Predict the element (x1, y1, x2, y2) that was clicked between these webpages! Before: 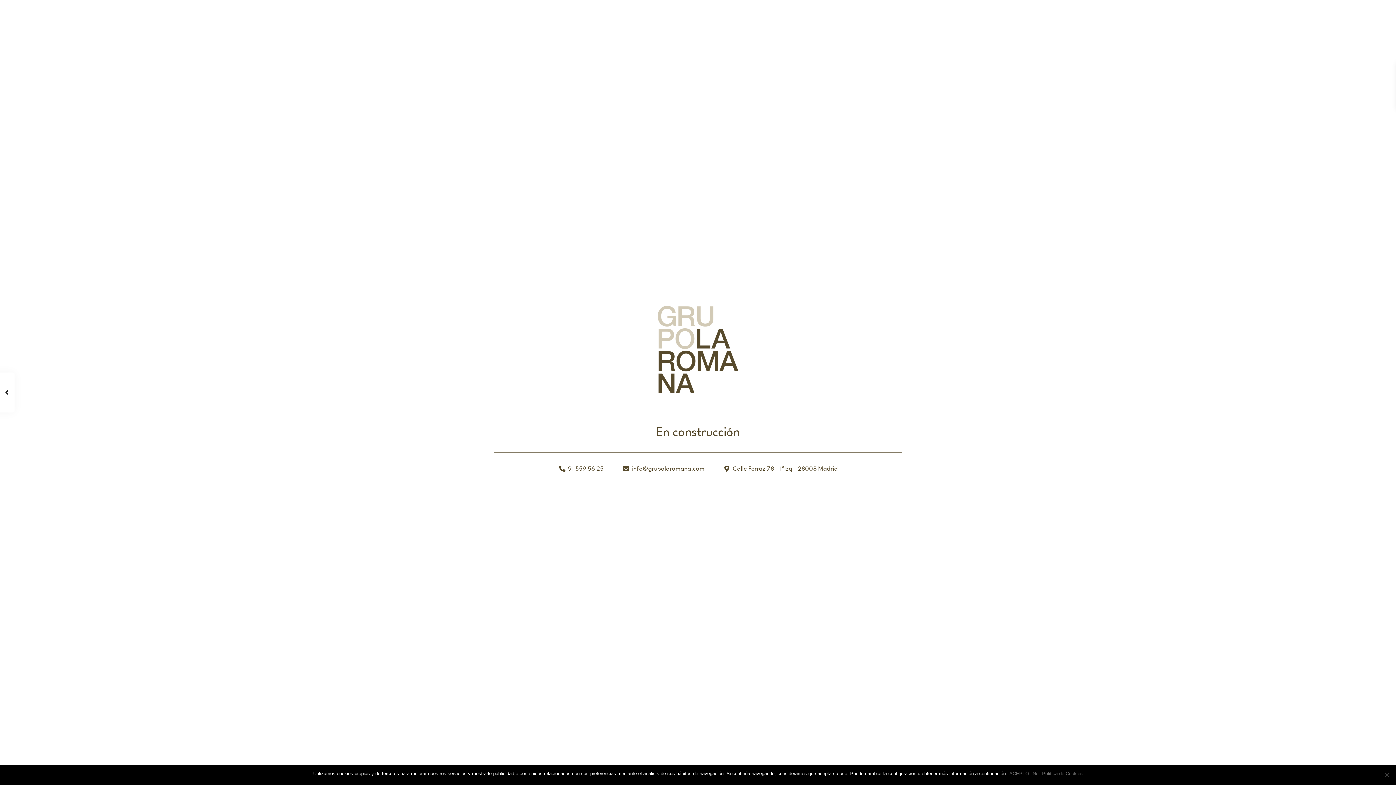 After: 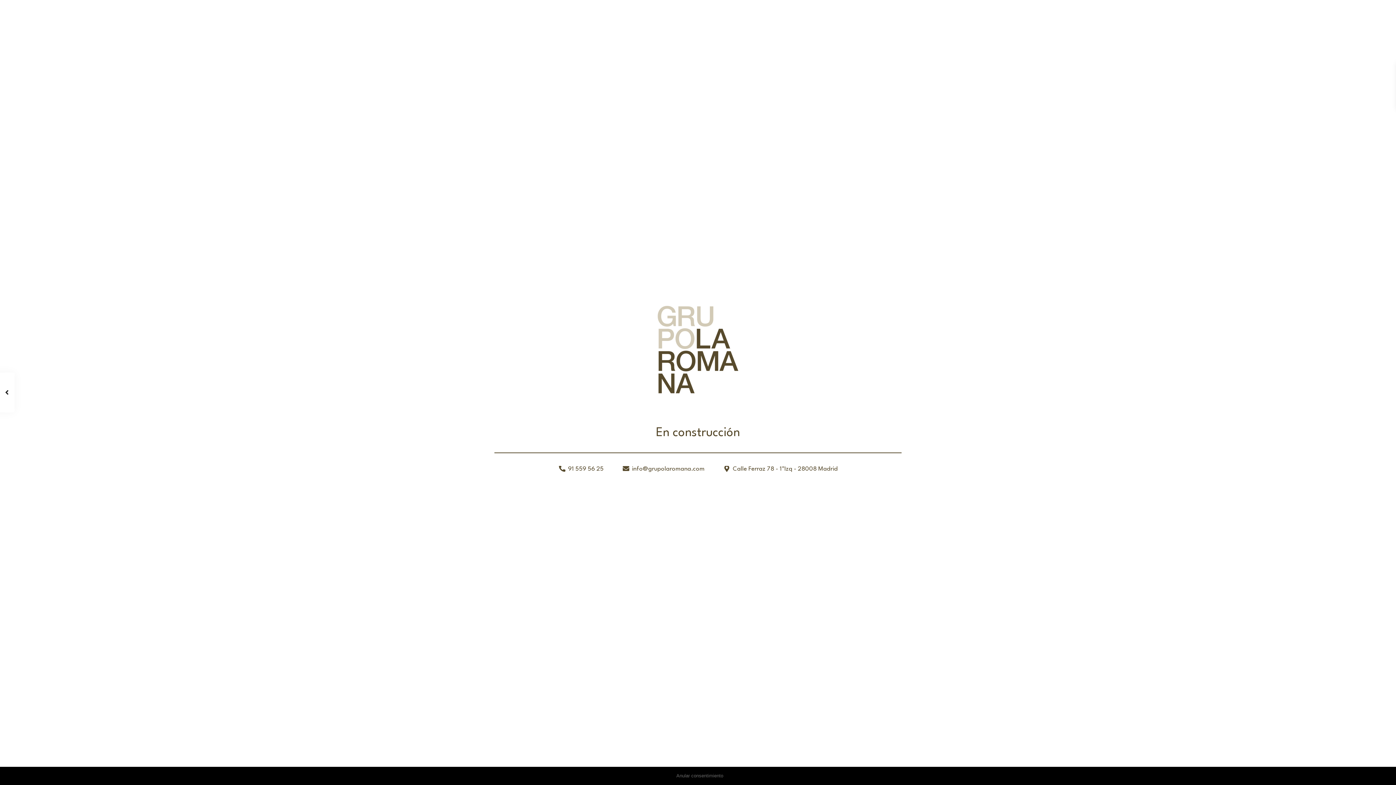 Action: label: ACEPTO bbox: (1009, 770, 1029, 777)